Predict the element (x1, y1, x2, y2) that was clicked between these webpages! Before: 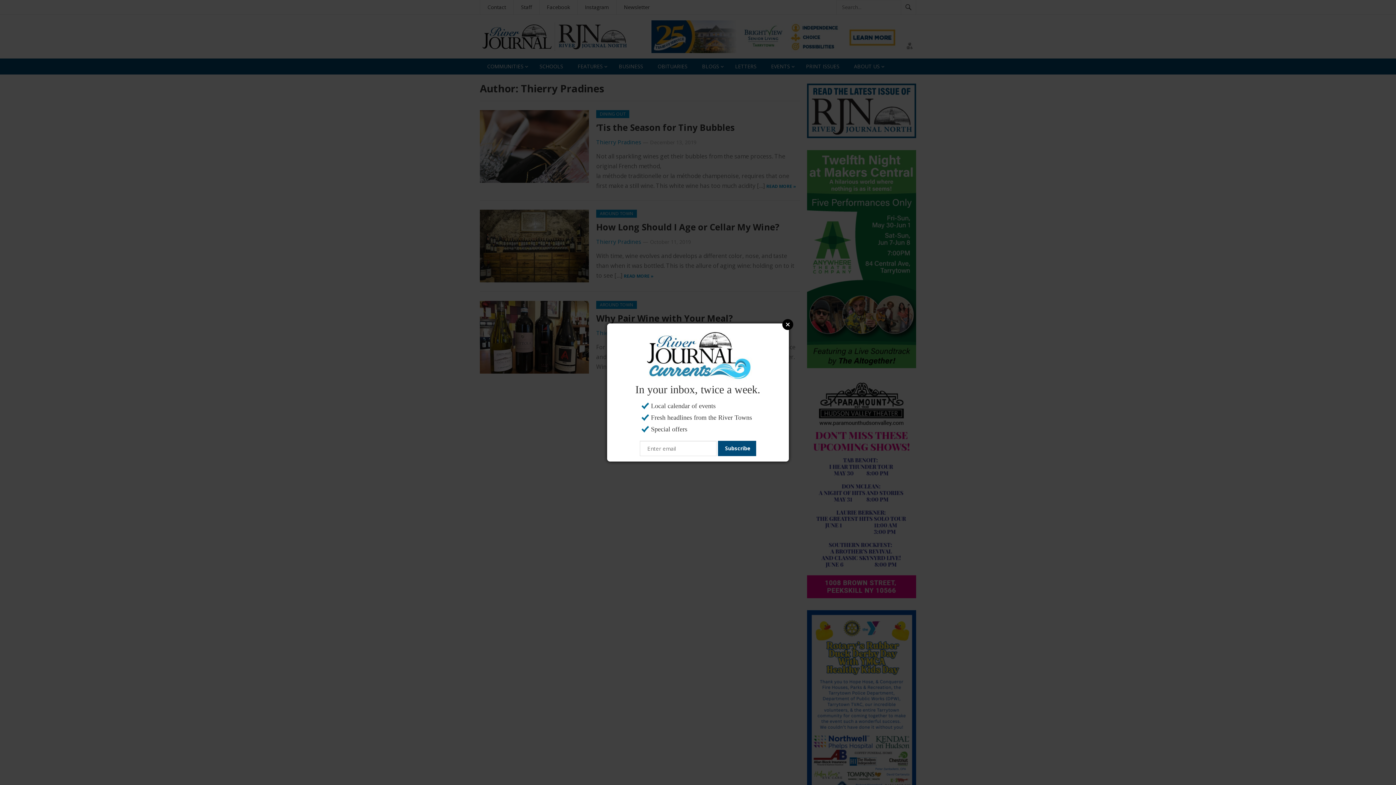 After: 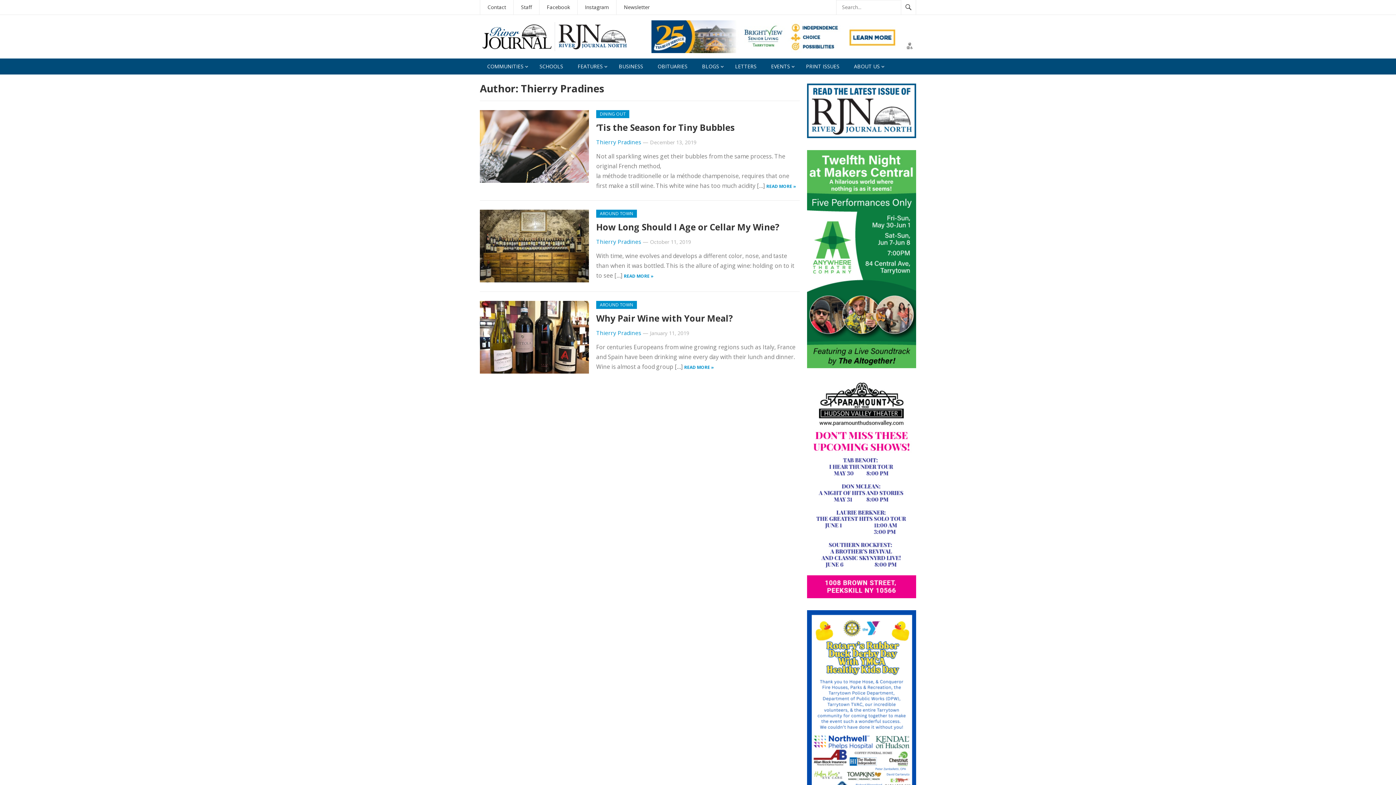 Action: label: Close bbox: (782, 319, 793, 330)